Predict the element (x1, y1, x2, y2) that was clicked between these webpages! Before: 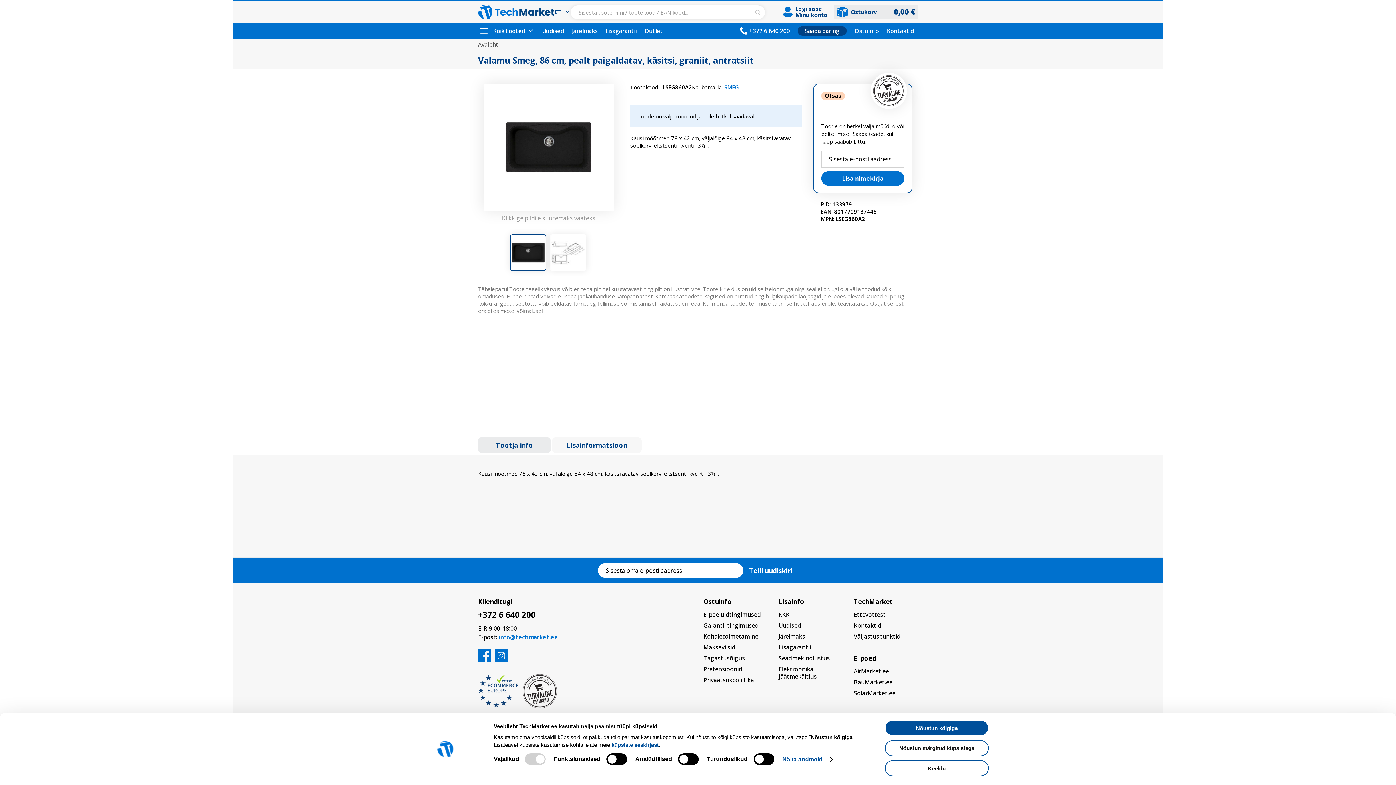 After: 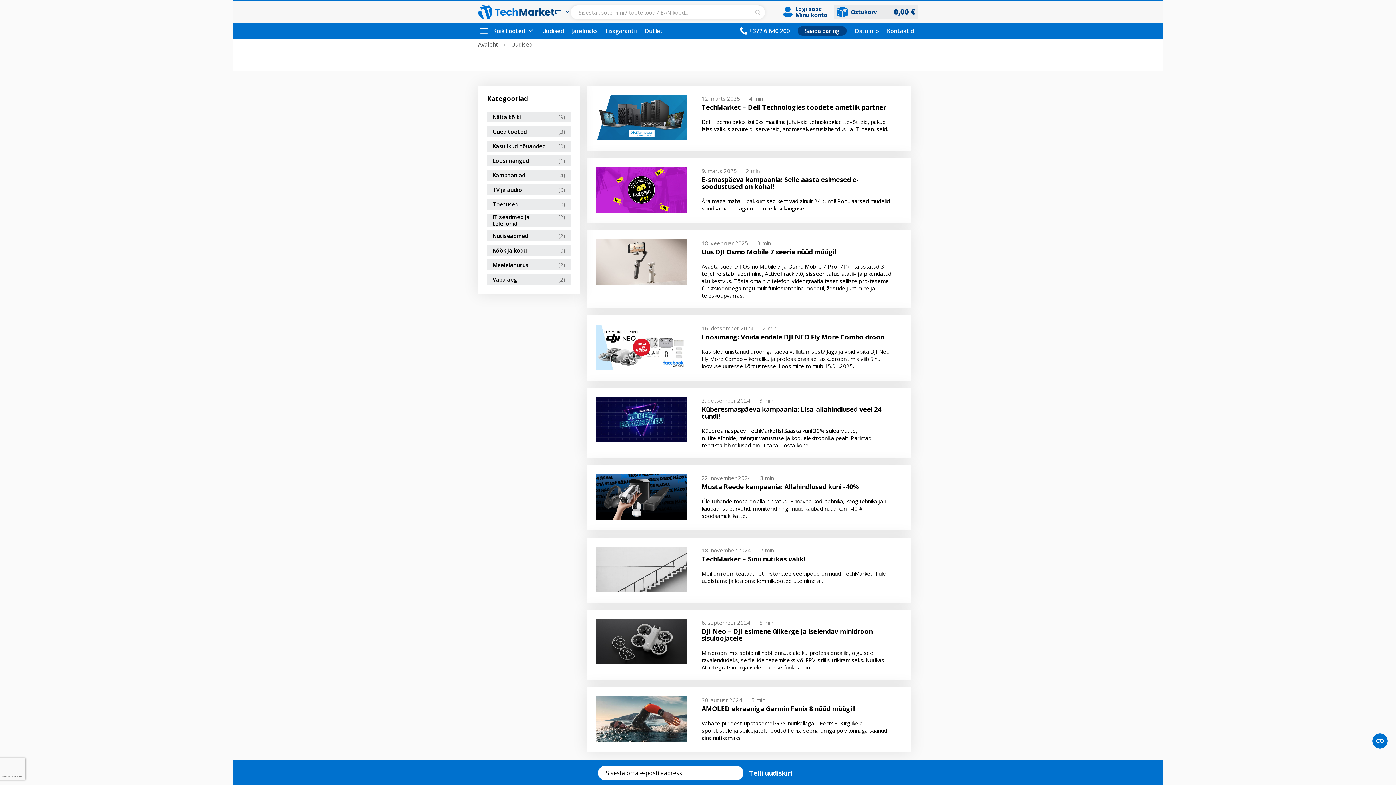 Action: bbox: (778, 622, 843, 629) label: Uudised